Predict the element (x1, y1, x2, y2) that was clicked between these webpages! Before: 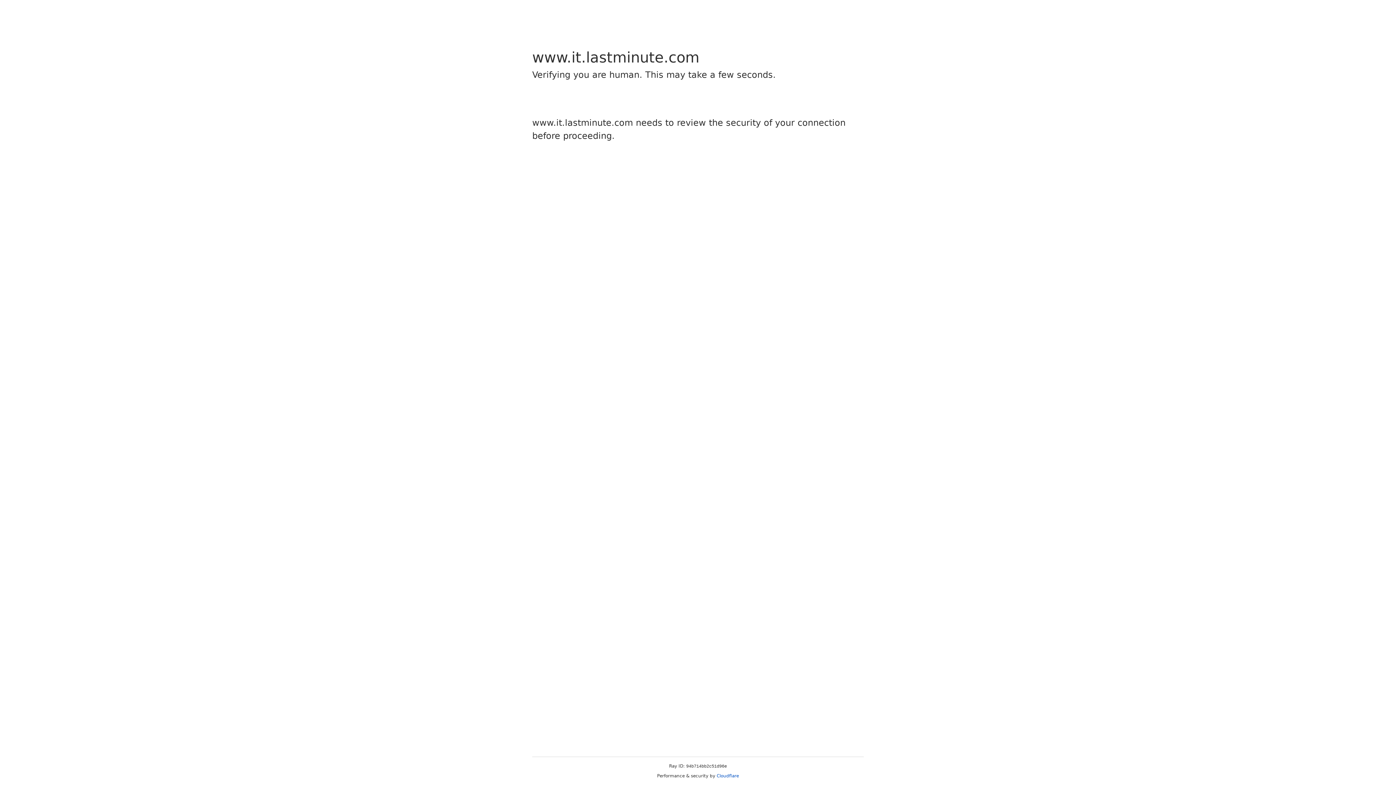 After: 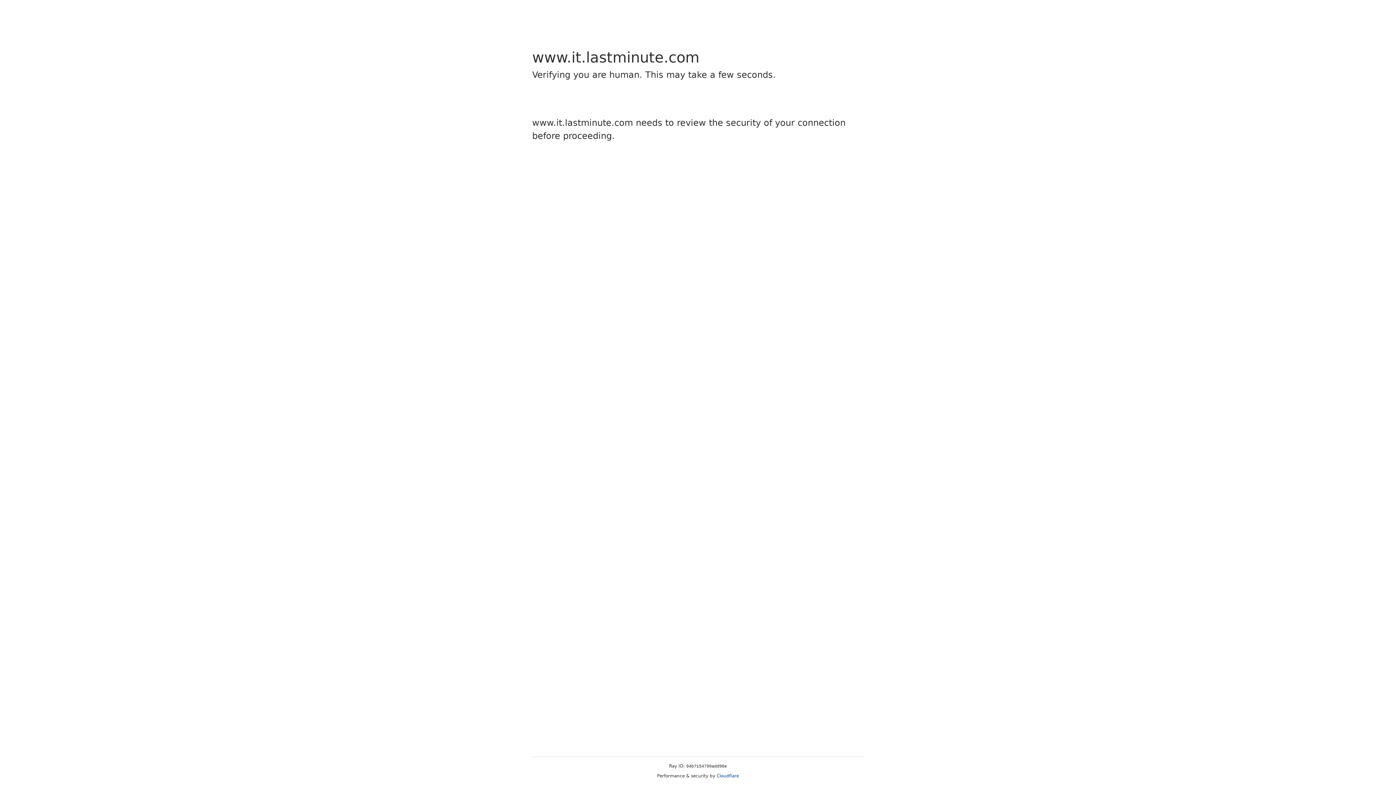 Action: label: Cloudflare bbox: (716, 773, 739, 778)